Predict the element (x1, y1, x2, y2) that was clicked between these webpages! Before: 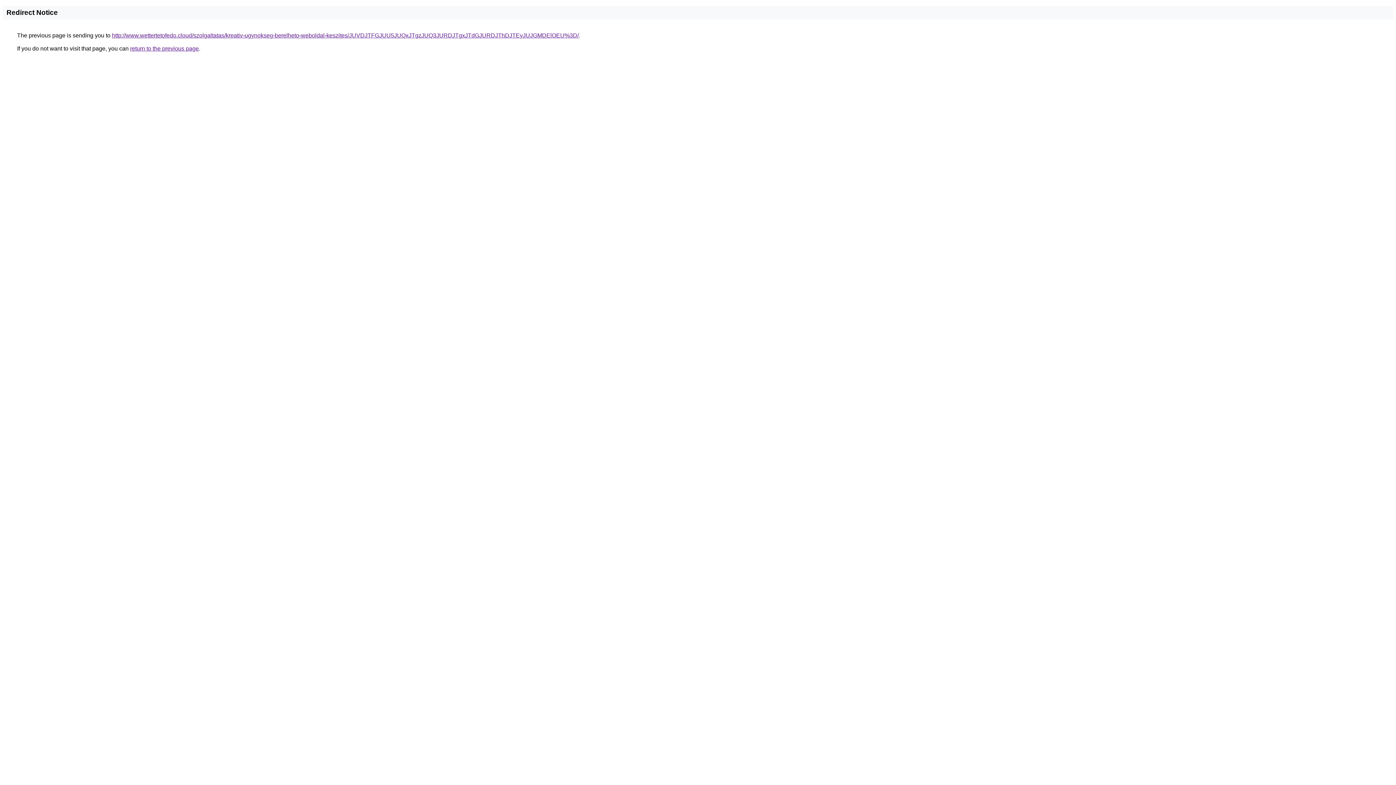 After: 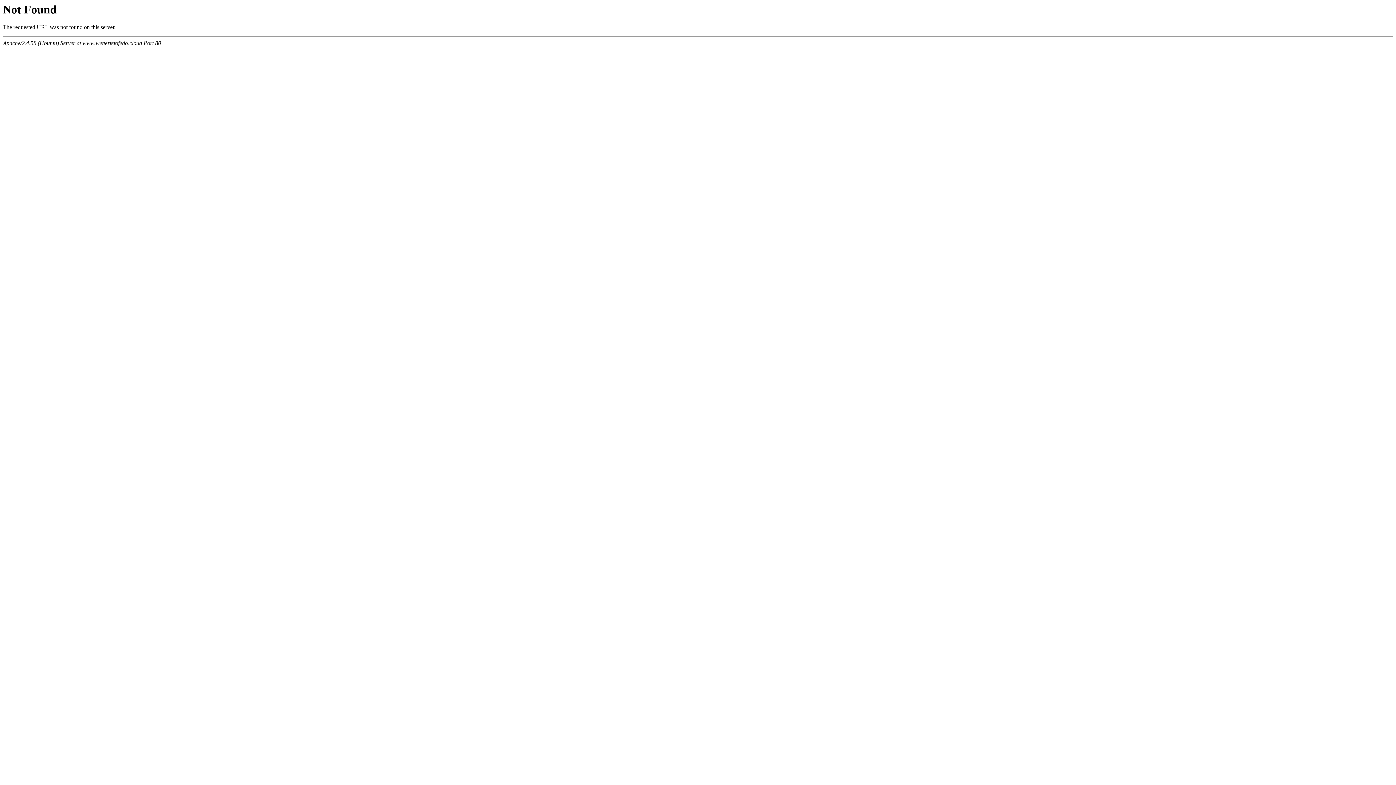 Action: bbox: (112, 32, 578, 38) label: http://www.wettertetofedo.cloud/szolgaltatas/kreativ-ugynokseg-berelheto-weboldal-keszites/JUVDJTFGJUU5JUQxJTgzJUQ3JURDJTgxJTdGJURDJThDJTEyJUJGMDElOEU%3D/